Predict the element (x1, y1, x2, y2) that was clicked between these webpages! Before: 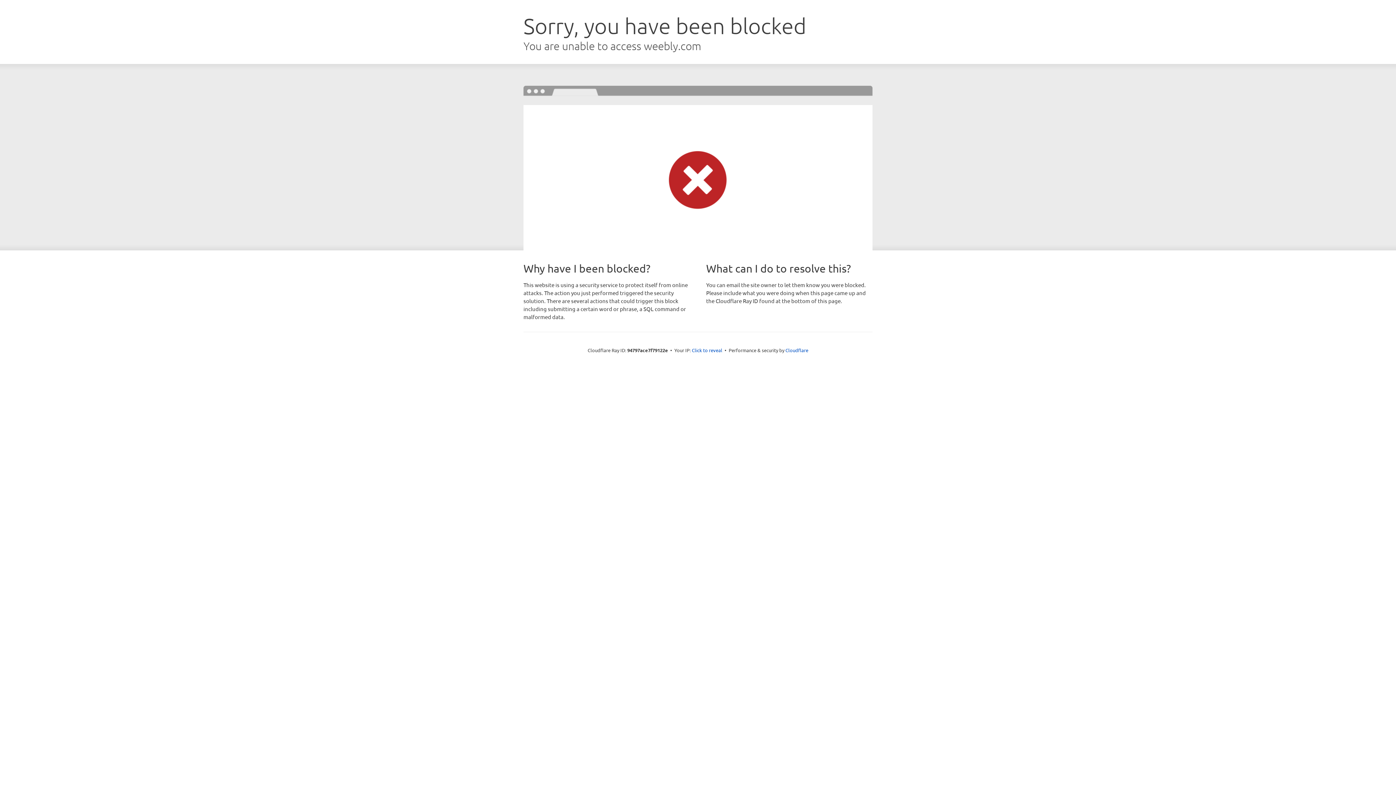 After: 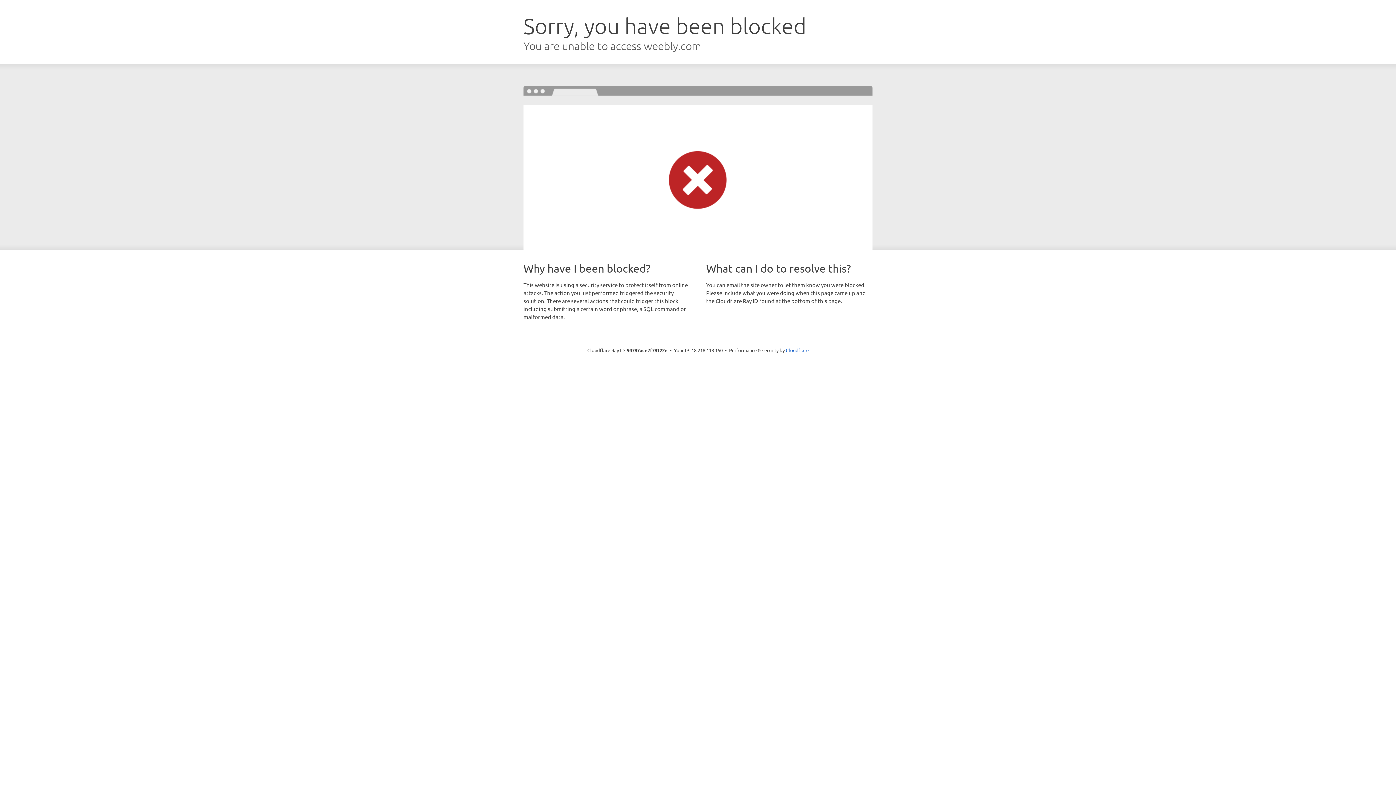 Action: bbox: (692, 346, 722, 353) label: Click to reveal